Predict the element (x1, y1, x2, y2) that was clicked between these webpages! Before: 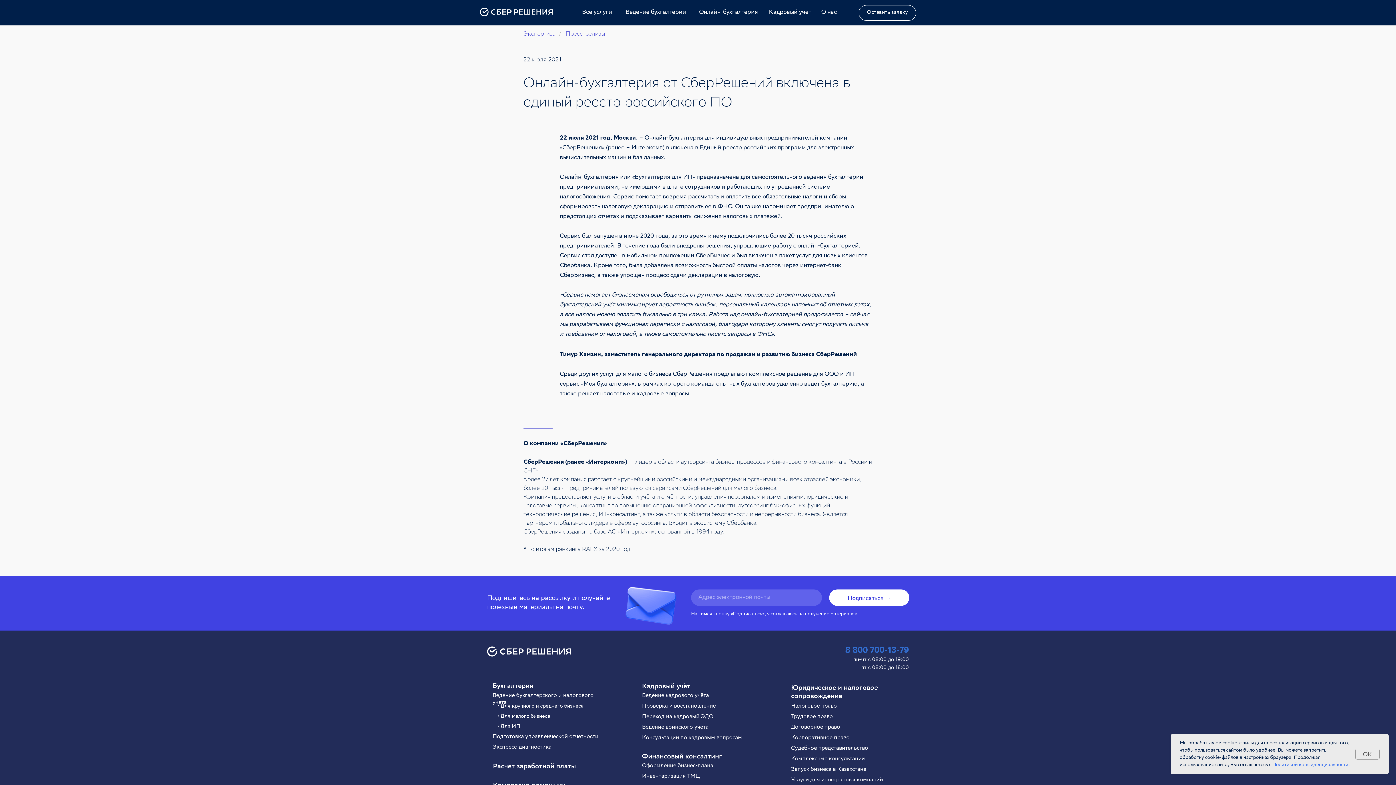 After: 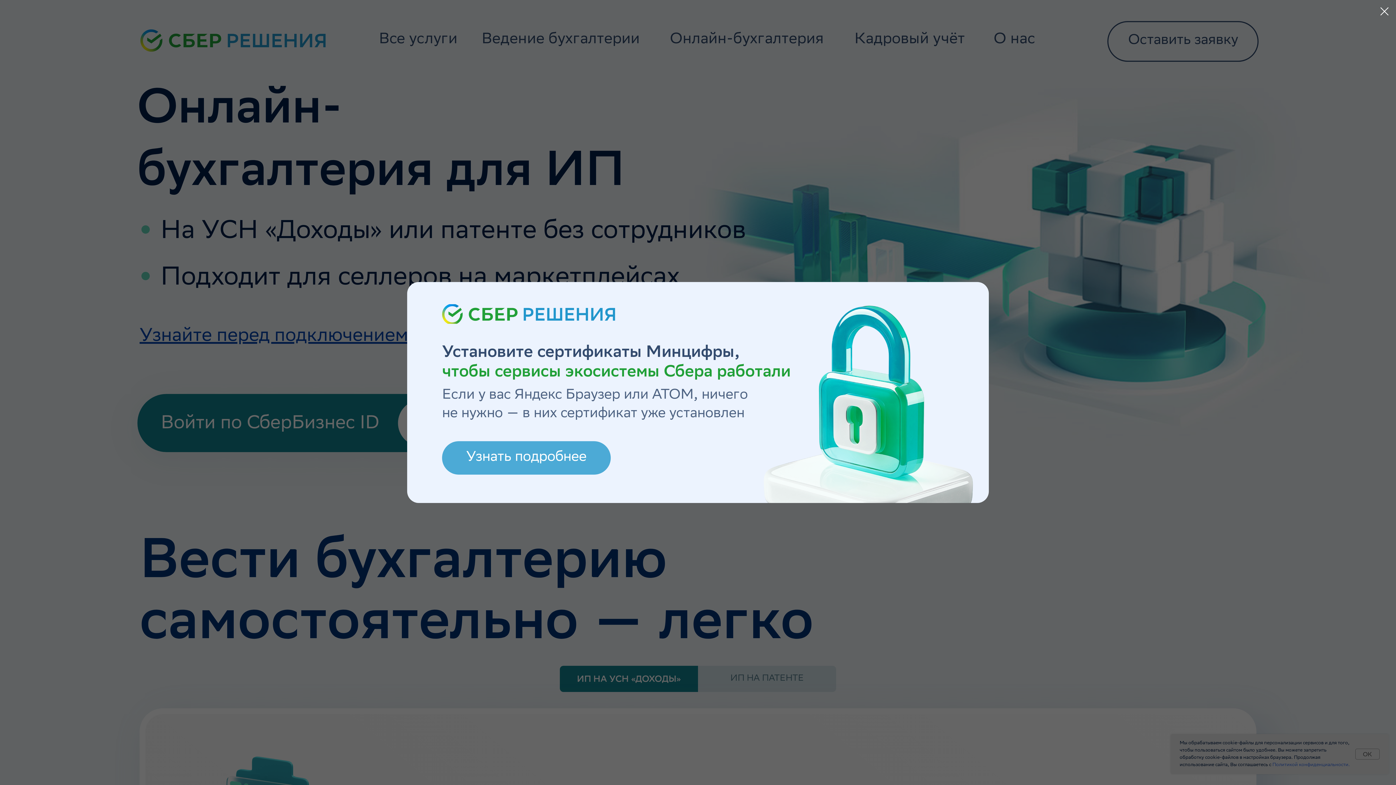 Action: label: • Для ИП bbox: (497, 724, 520, 730)